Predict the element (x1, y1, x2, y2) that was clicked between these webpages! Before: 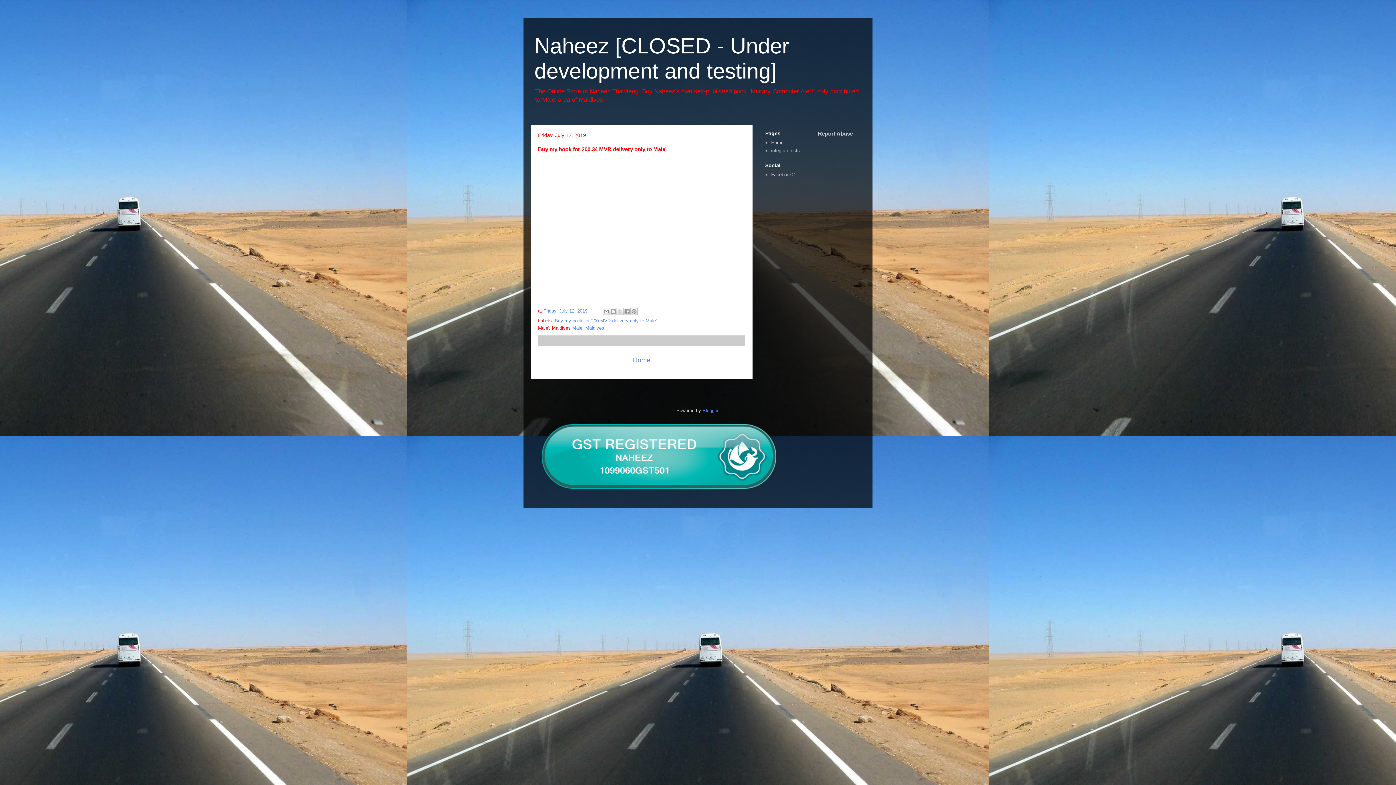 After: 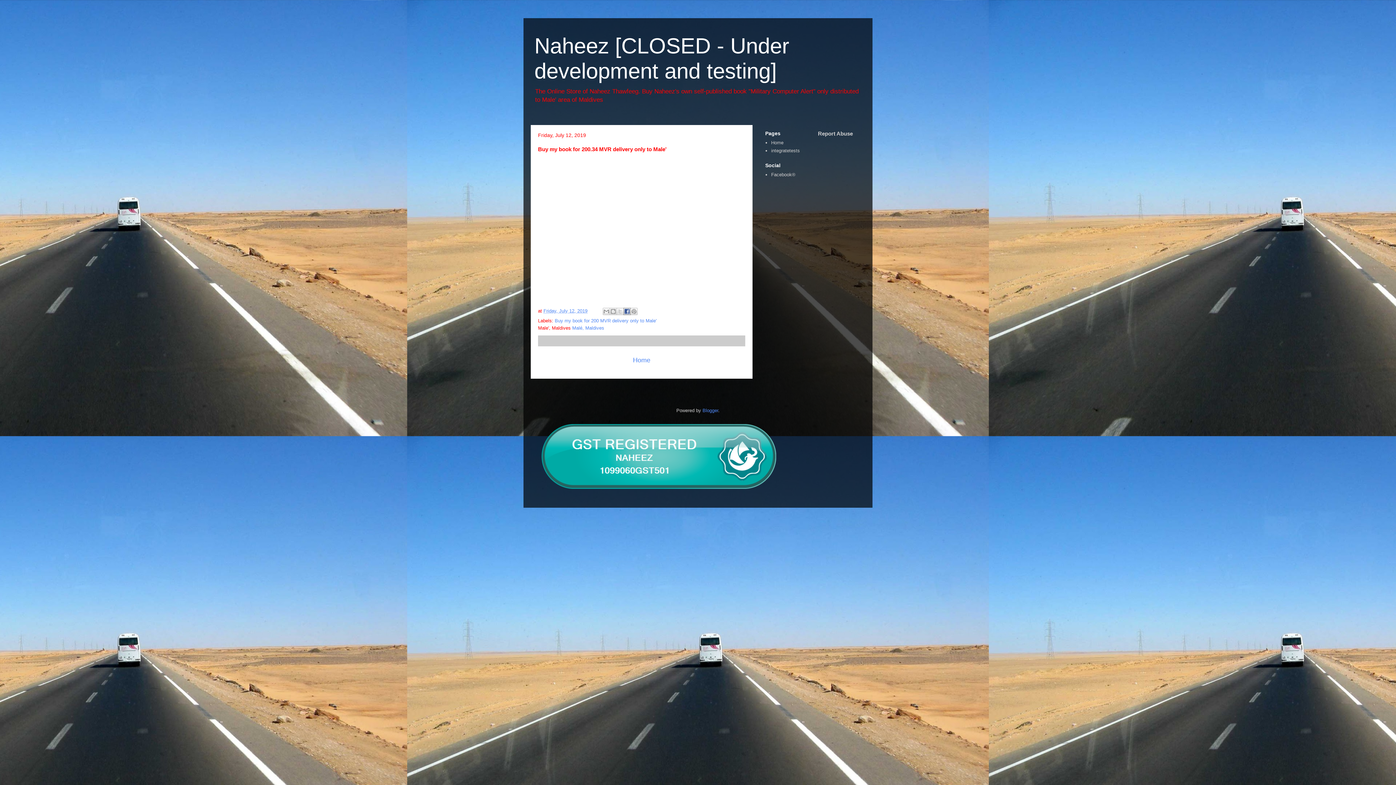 Action: bbox: (623, 308, 630, 315) label: Share to Facebook